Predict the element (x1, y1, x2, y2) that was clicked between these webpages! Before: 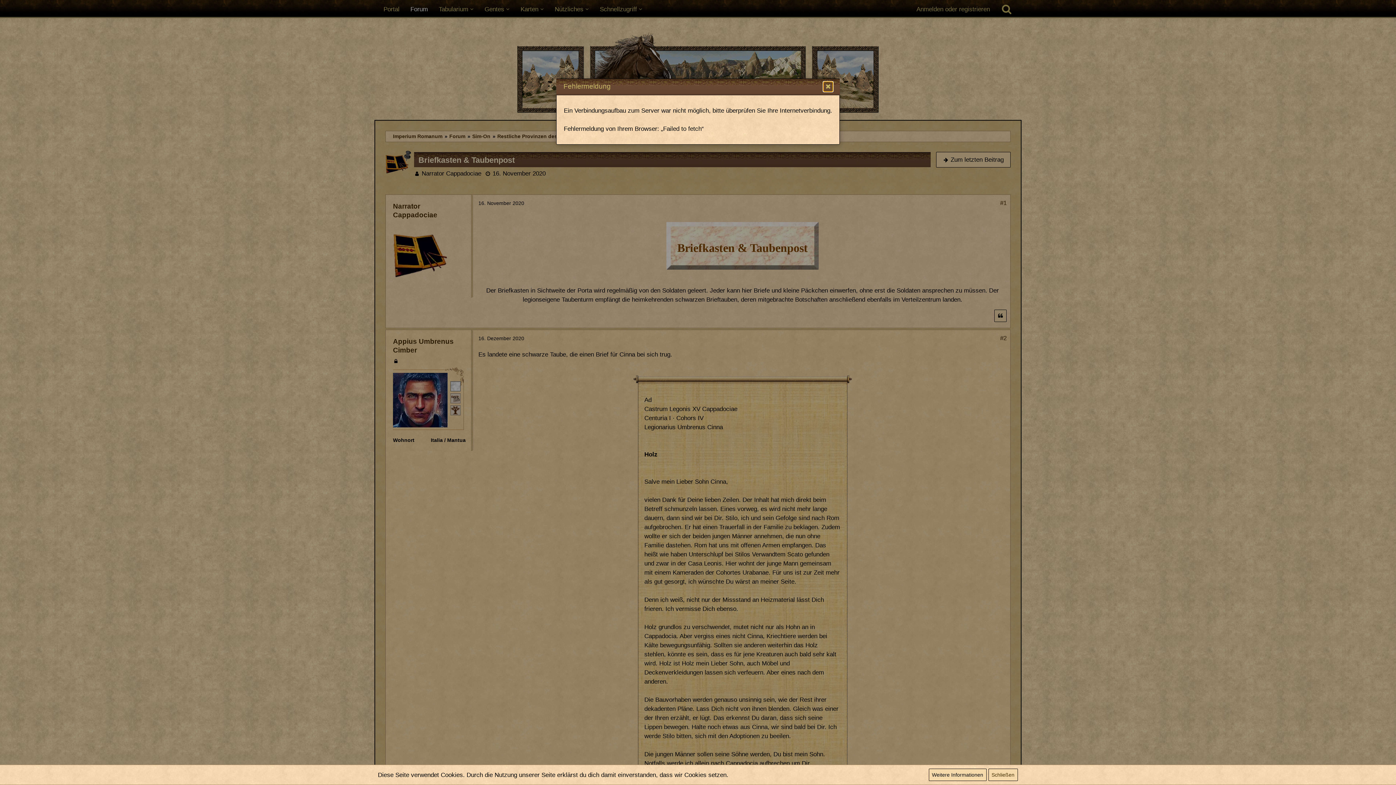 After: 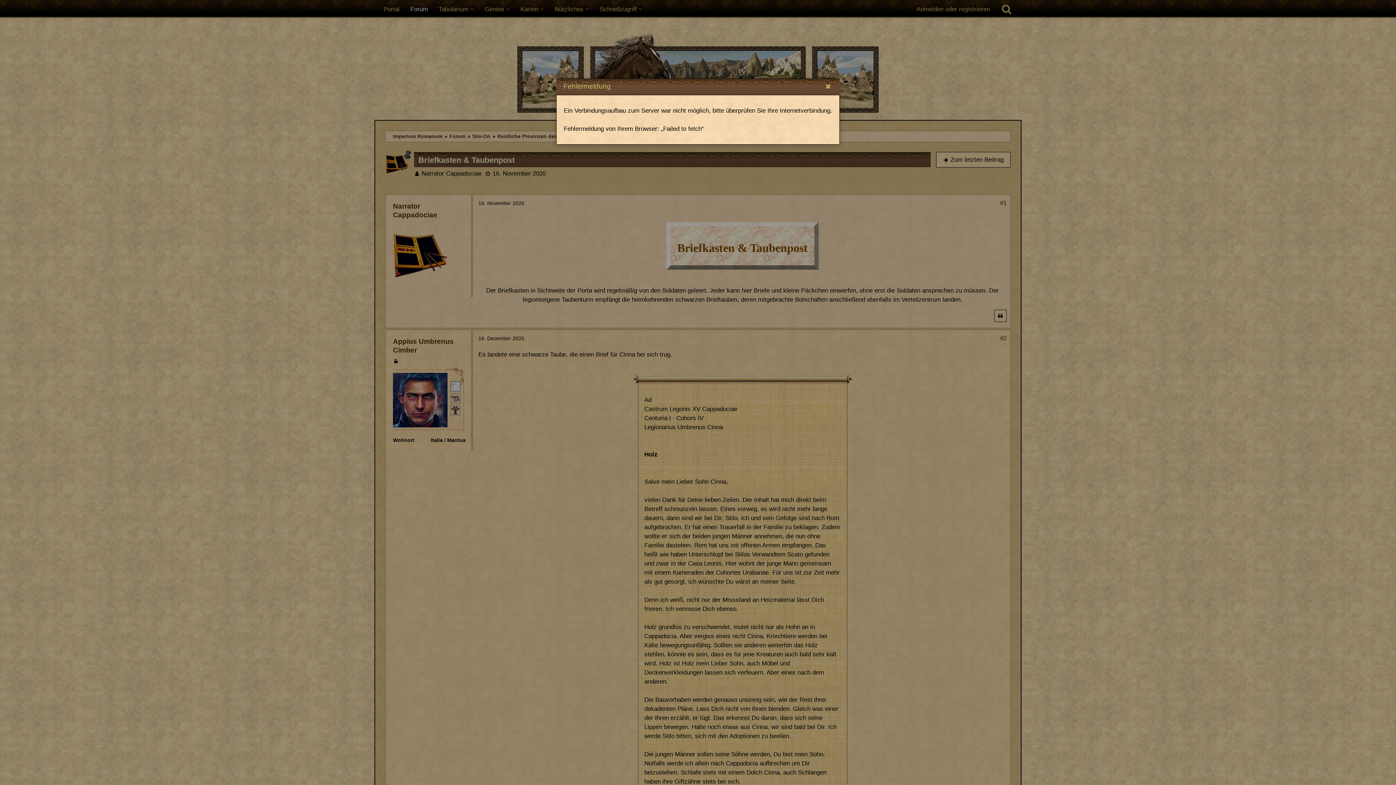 Action: bbox: (988, 769, 1018, 781) label: Schließen